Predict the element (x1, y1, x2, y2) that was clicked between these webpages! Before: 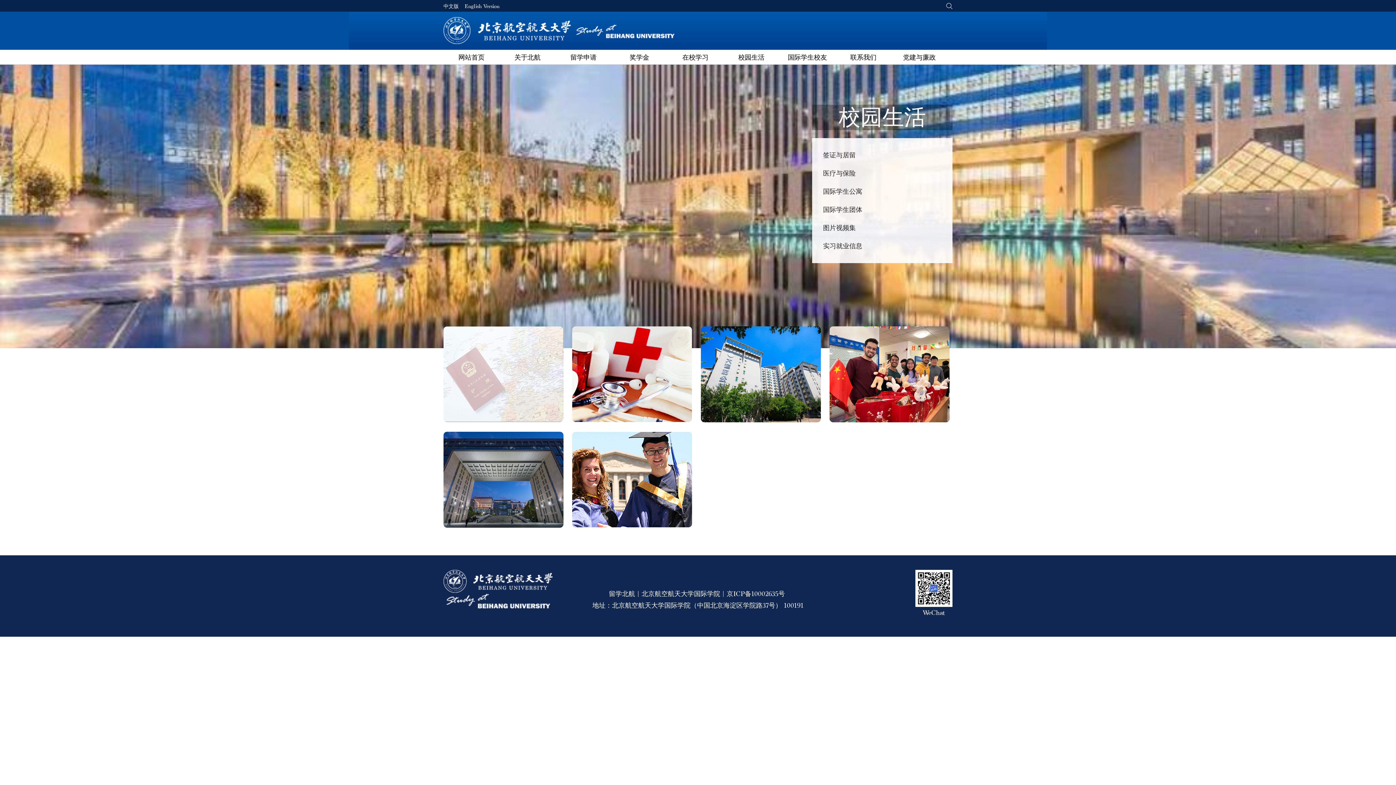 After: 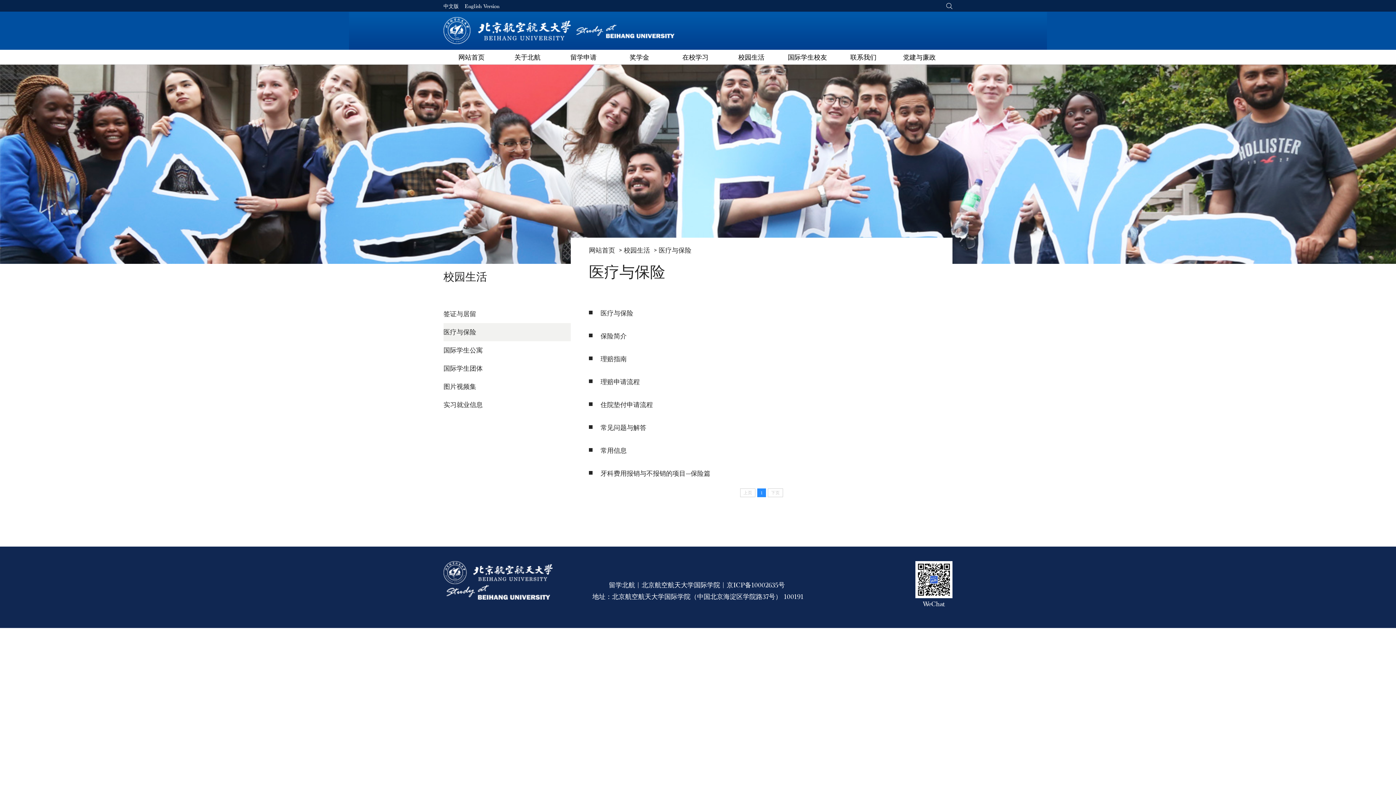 Action: label: 医疗与保险 bbox: (812, 164, 952, 182)